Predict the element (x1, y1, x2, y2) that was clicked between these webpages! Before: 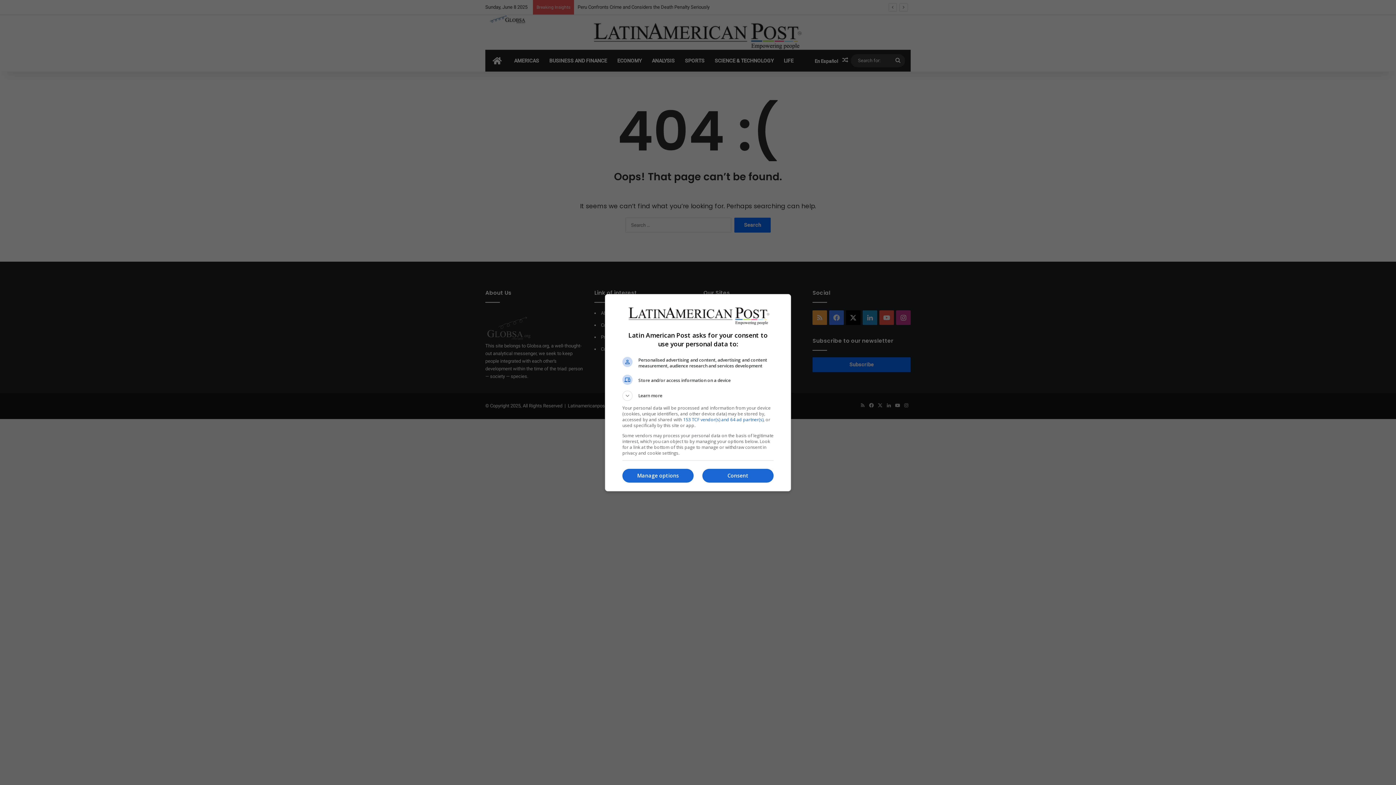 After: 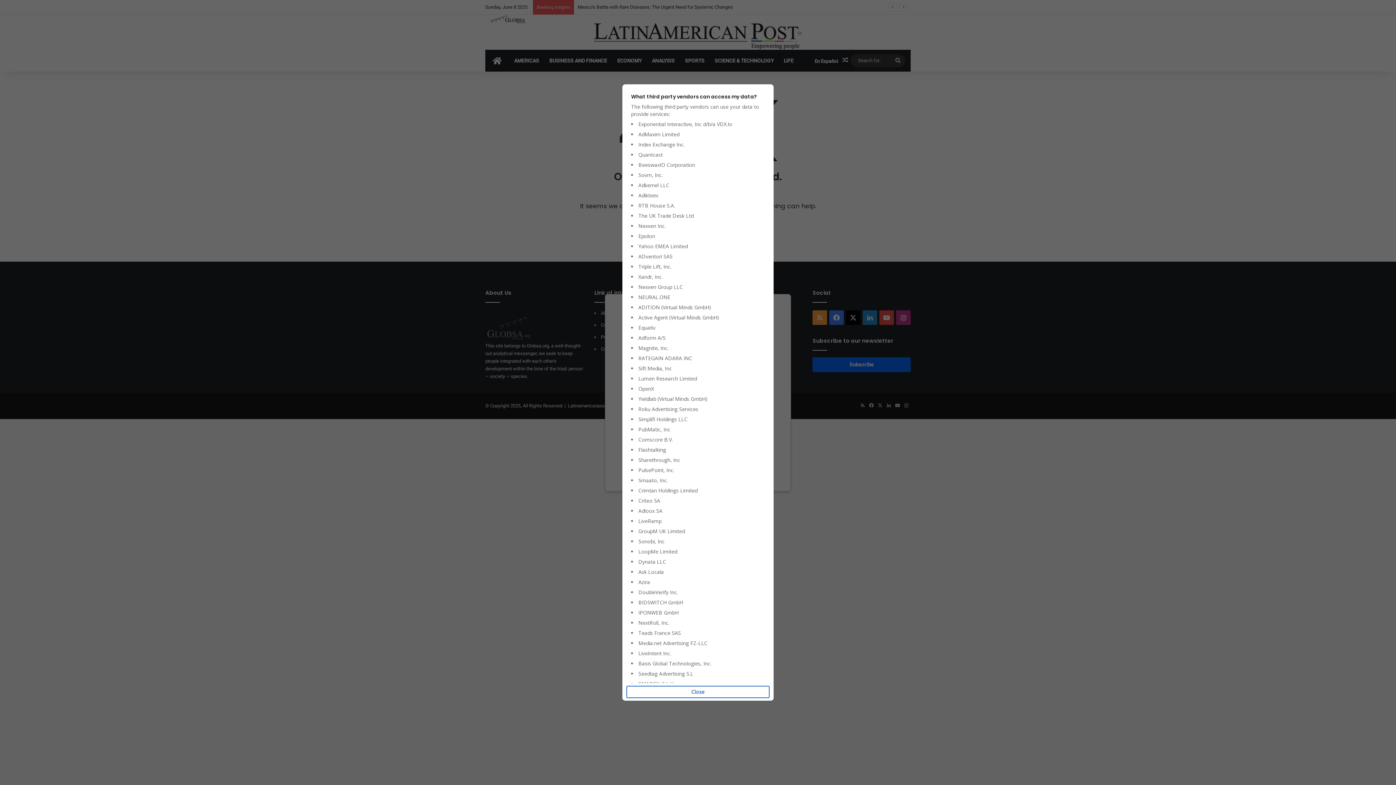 Action: label: 153 TCF vendor(s) and 64 ad partner(s) bbox: (683, 416, 763, 422)